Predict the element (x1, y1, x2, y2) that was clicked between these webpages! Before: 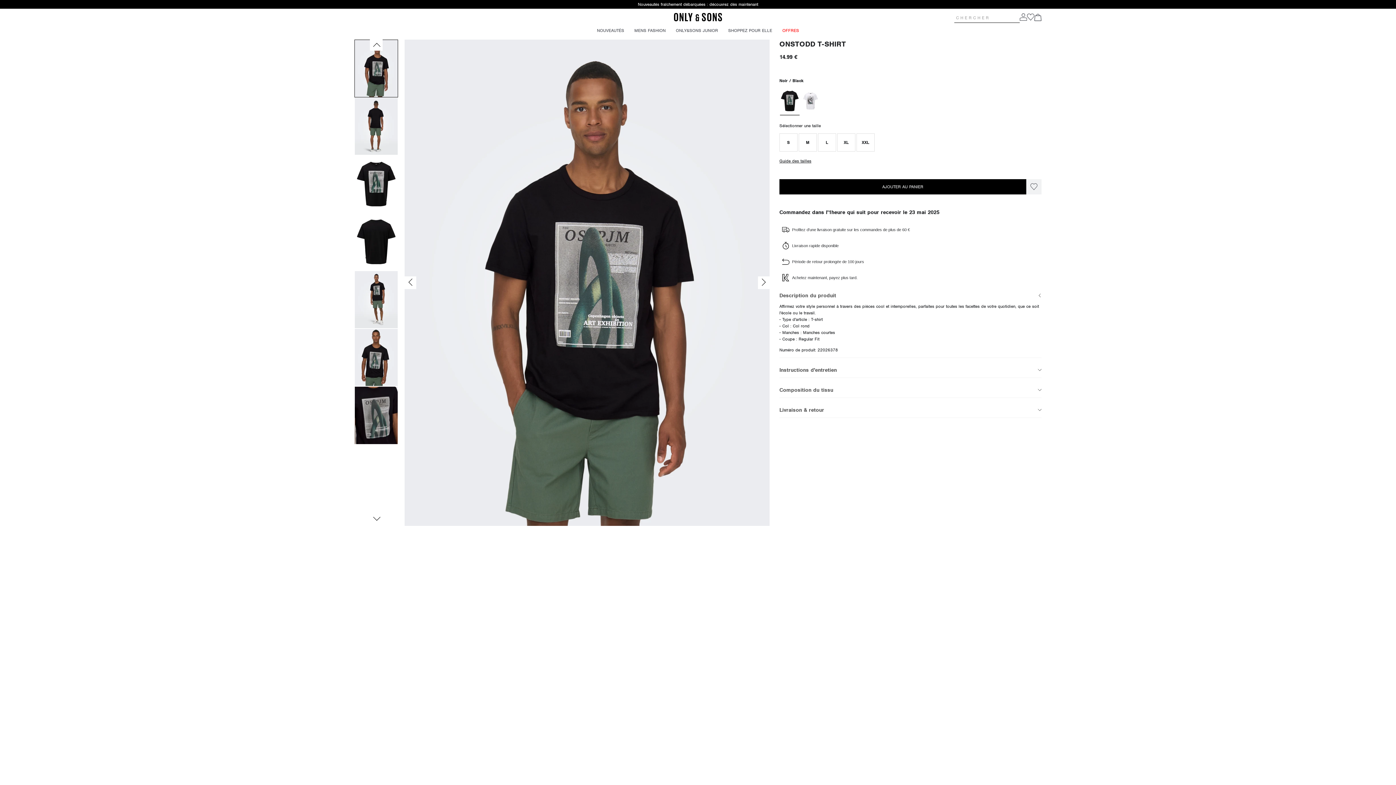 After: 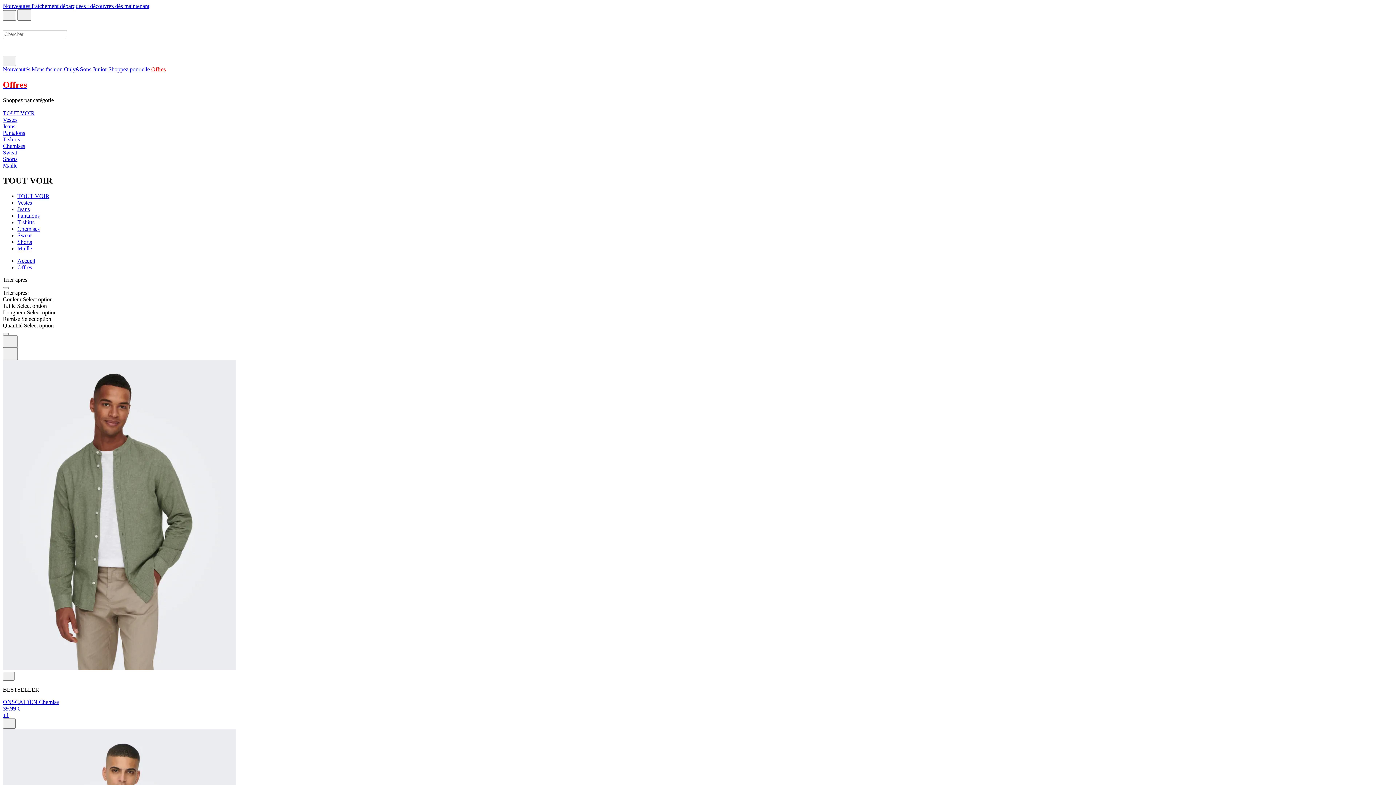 Action: label: OFFRES bbox: (782, 27, 799, 34)